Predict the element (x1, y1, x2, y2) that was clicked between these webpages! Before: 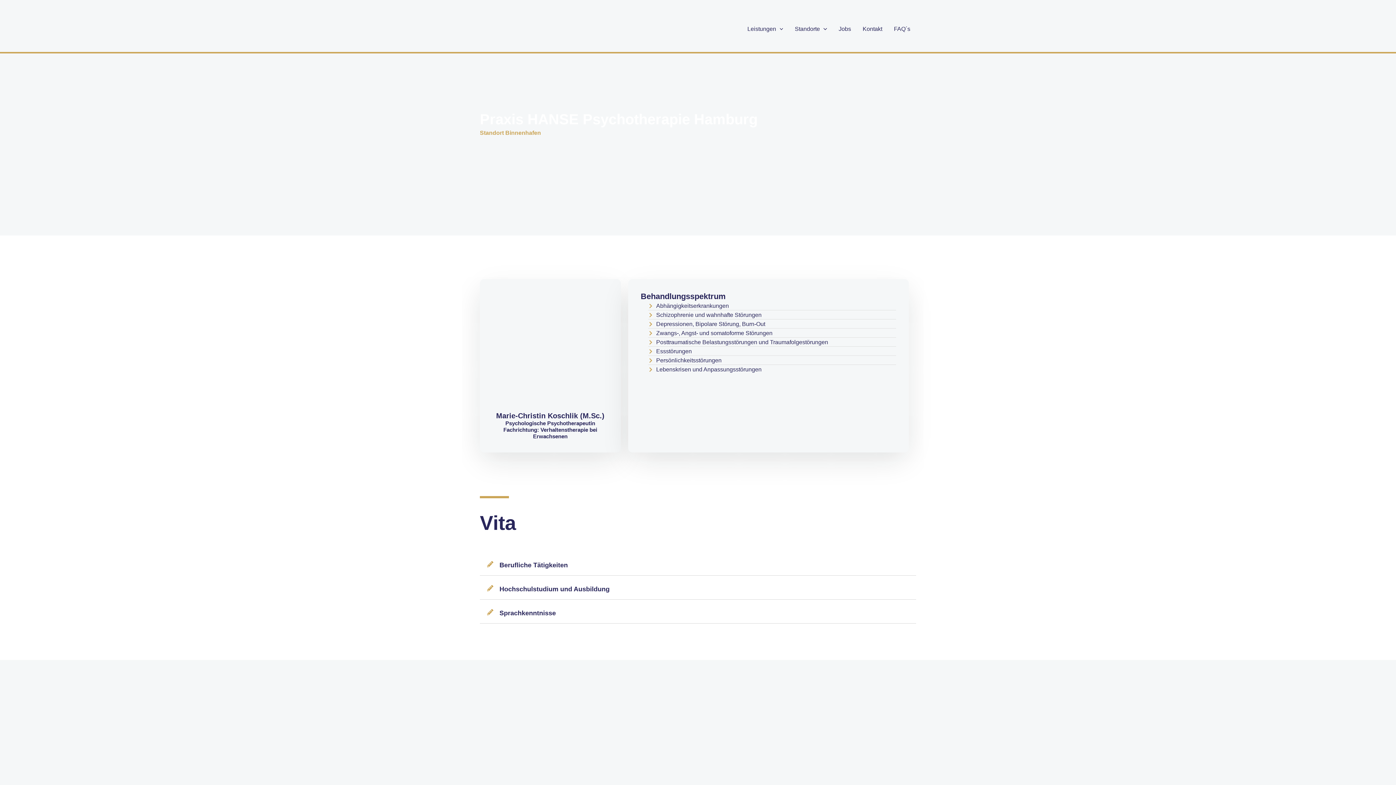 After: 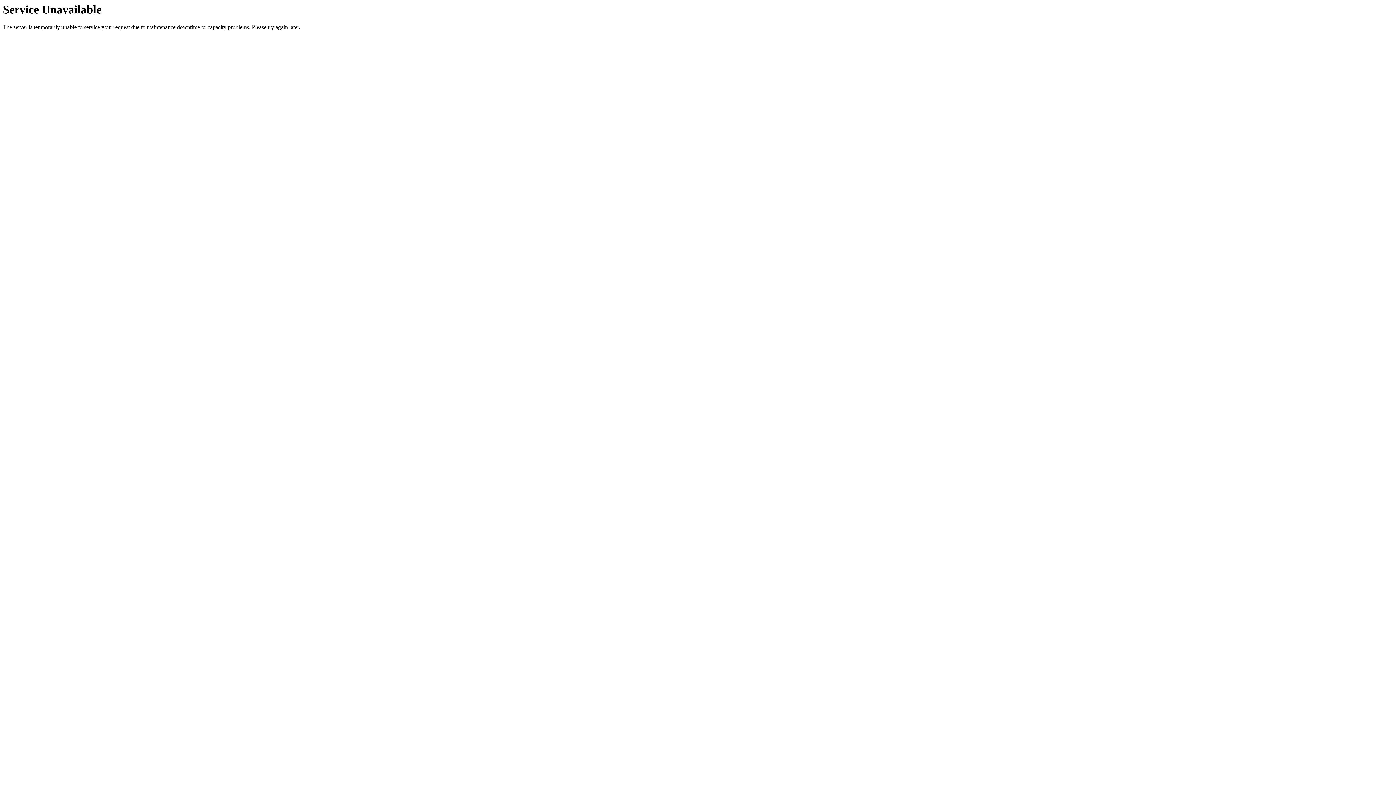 Action: label: Kontakt bbox: (857, 23, 888, 34)